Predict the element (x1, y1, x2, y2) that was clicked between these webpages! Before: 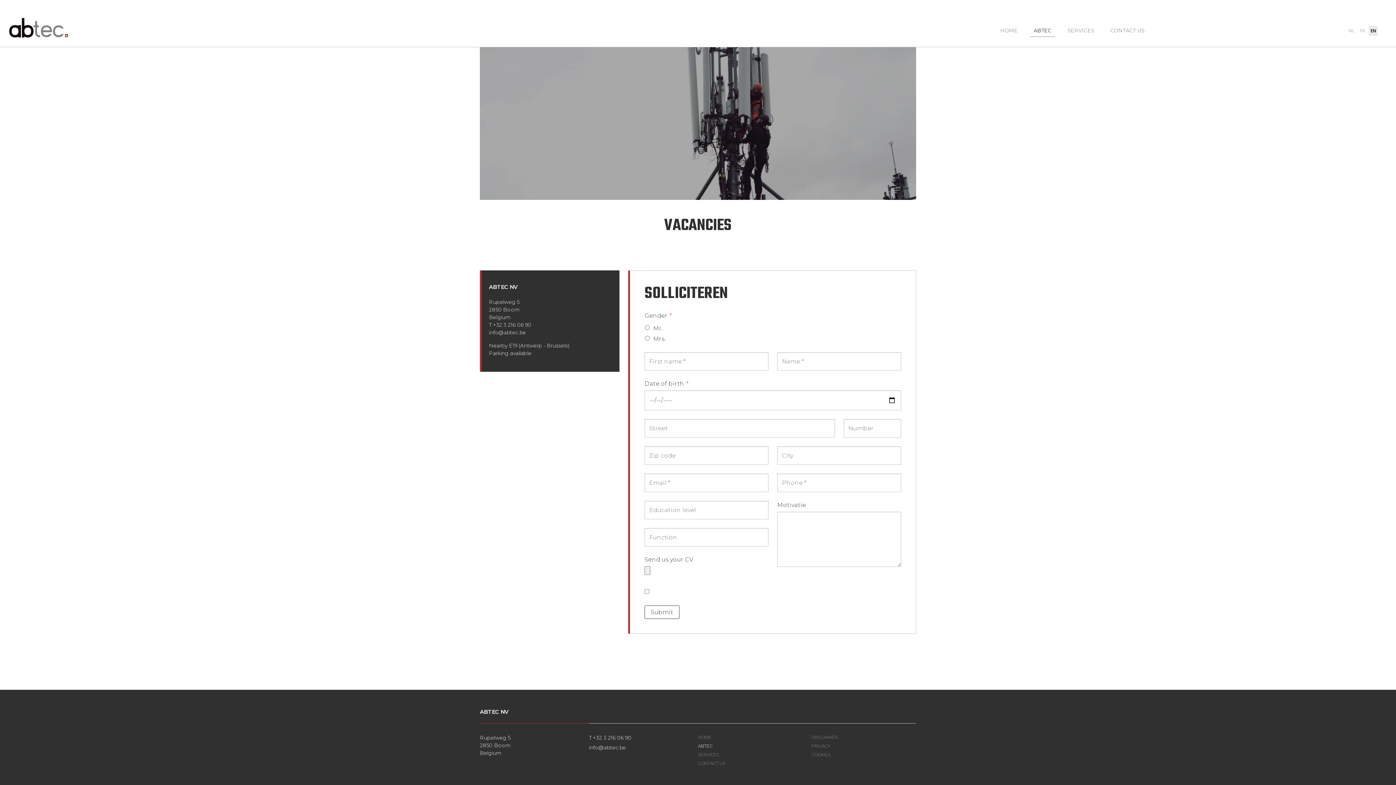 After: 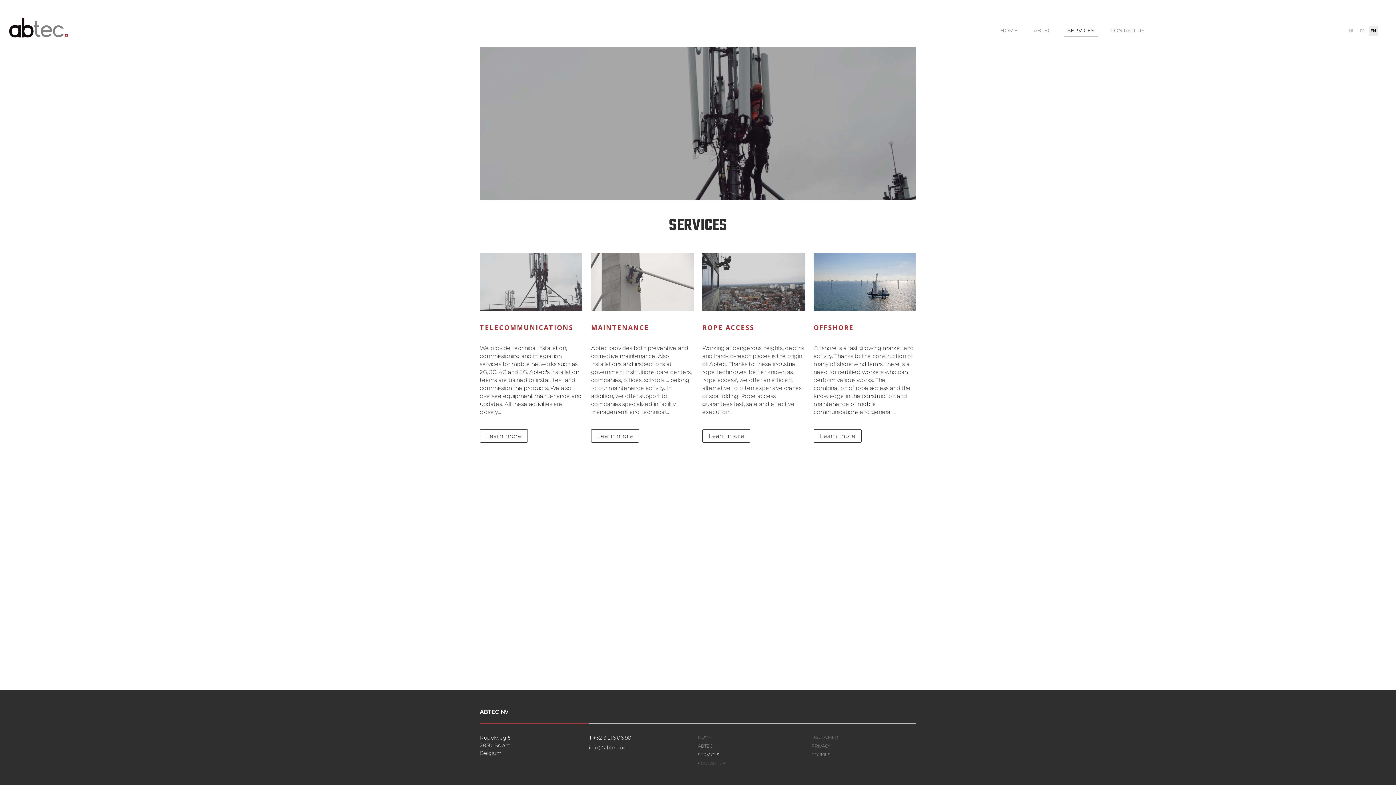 Action: bbox: (698, 752, 802, 758) label: SERVICES